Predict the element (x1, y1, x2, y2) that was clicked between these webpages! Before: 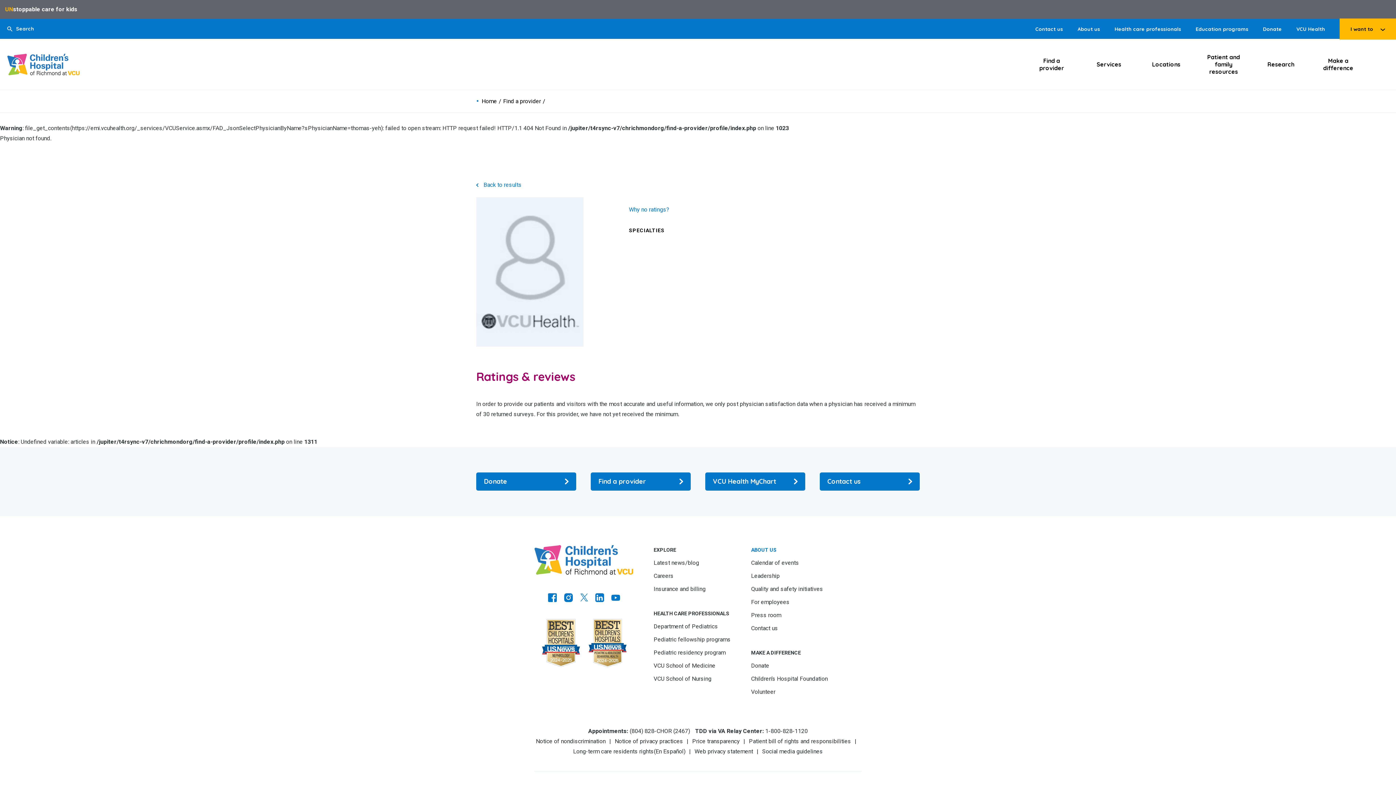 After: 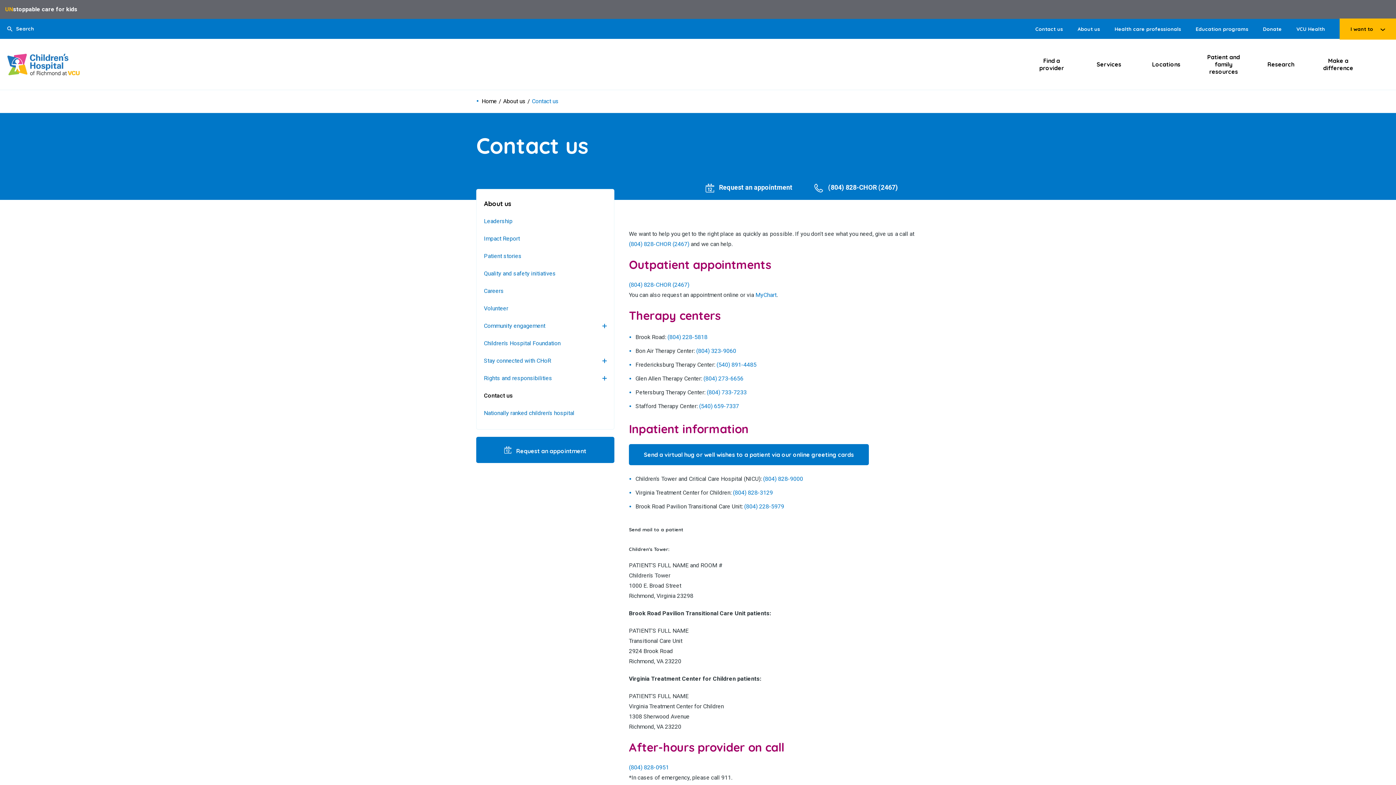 Action: bbox: (751, 625, 778, 632) label: Go to Contact us